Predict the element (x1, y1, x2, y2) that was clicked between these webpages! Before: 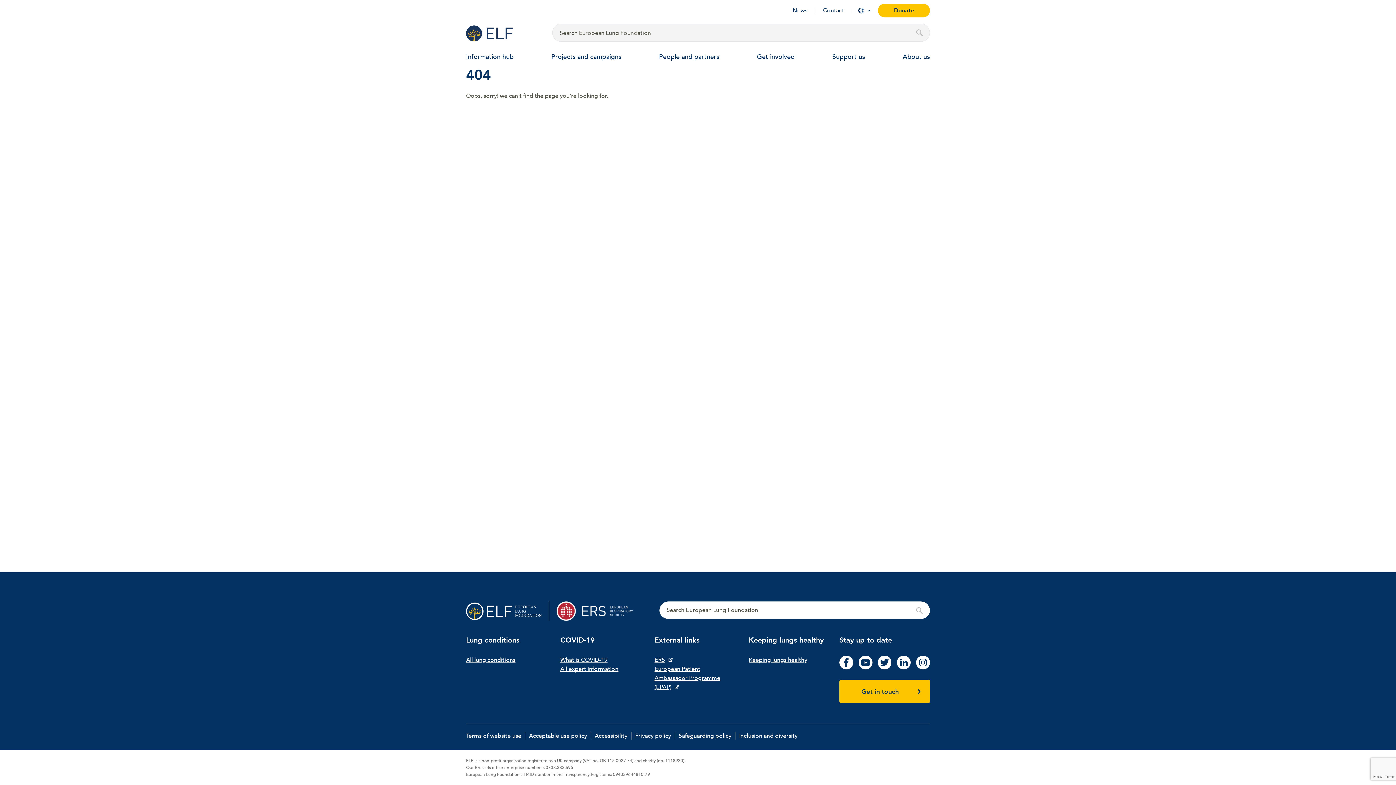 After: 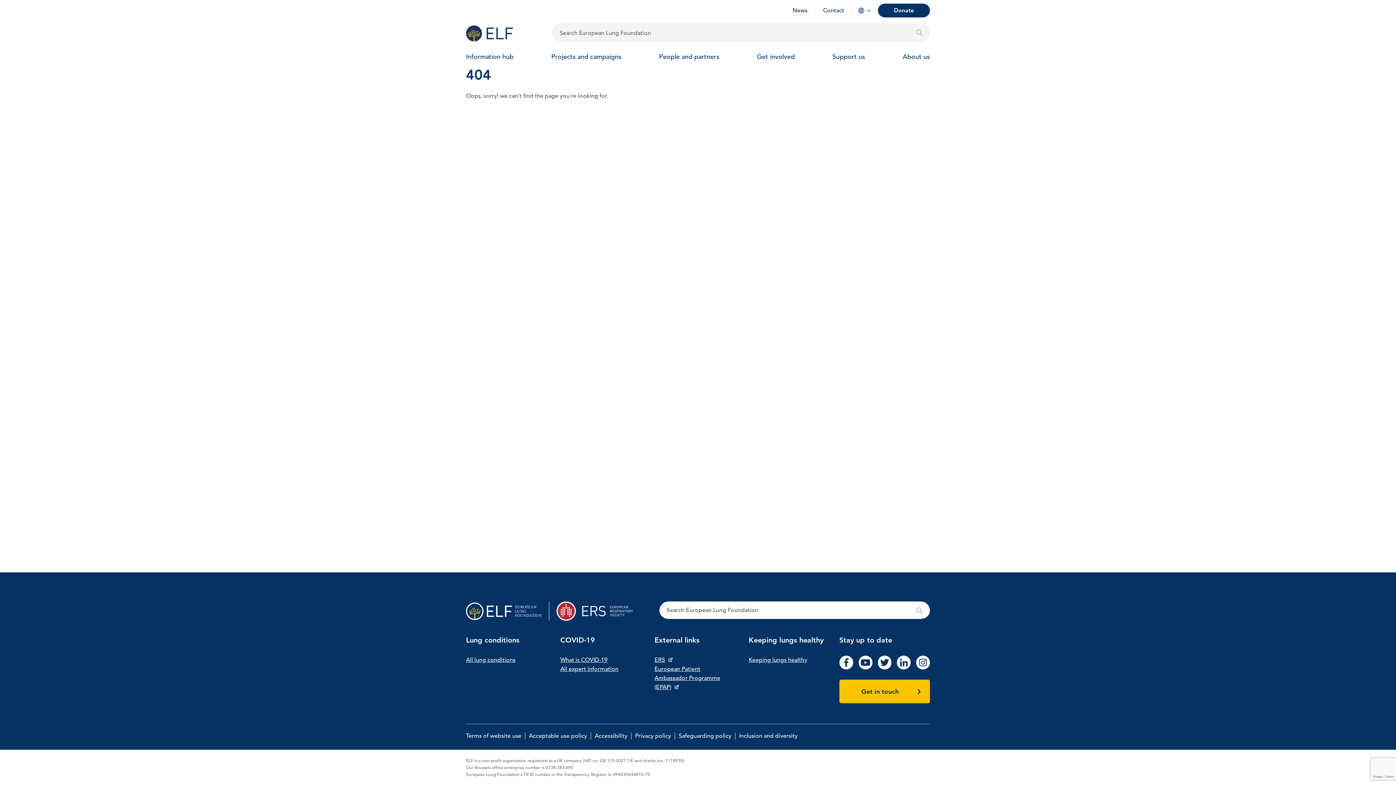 Action: label: Donate bbox: (878, 3, 930, 17)